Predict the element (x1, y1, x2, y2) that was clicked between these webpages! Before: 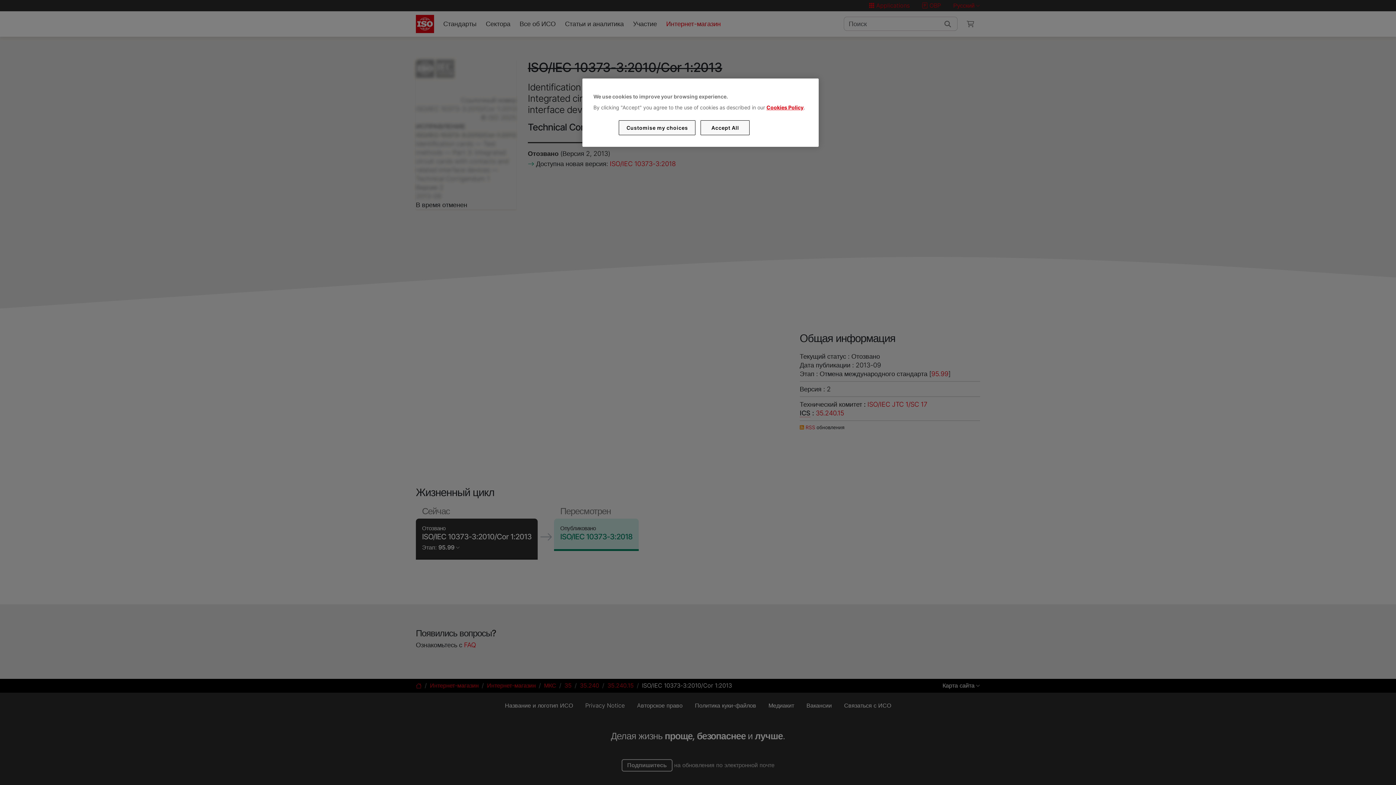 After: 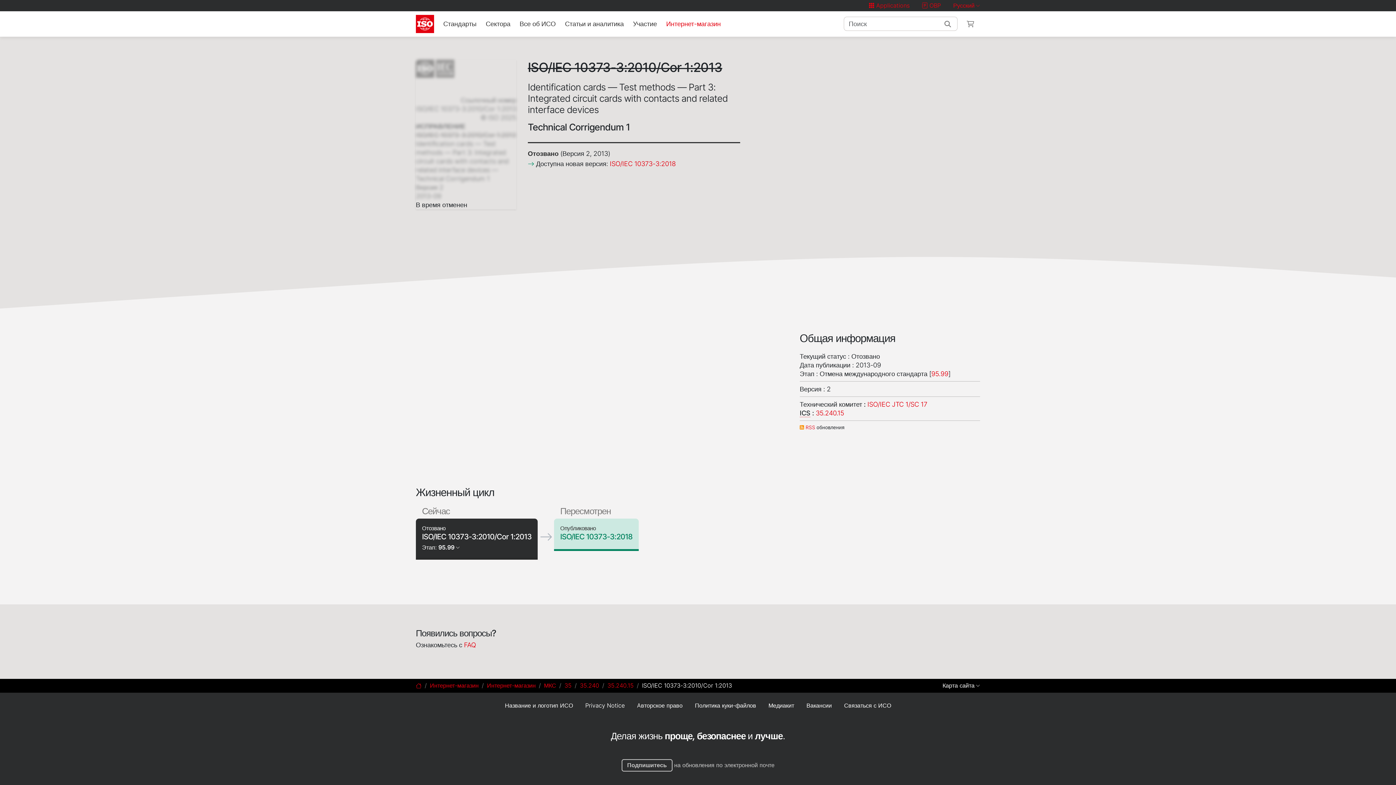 Action: bbox: (700, 120, 749, 135) label: Accept All